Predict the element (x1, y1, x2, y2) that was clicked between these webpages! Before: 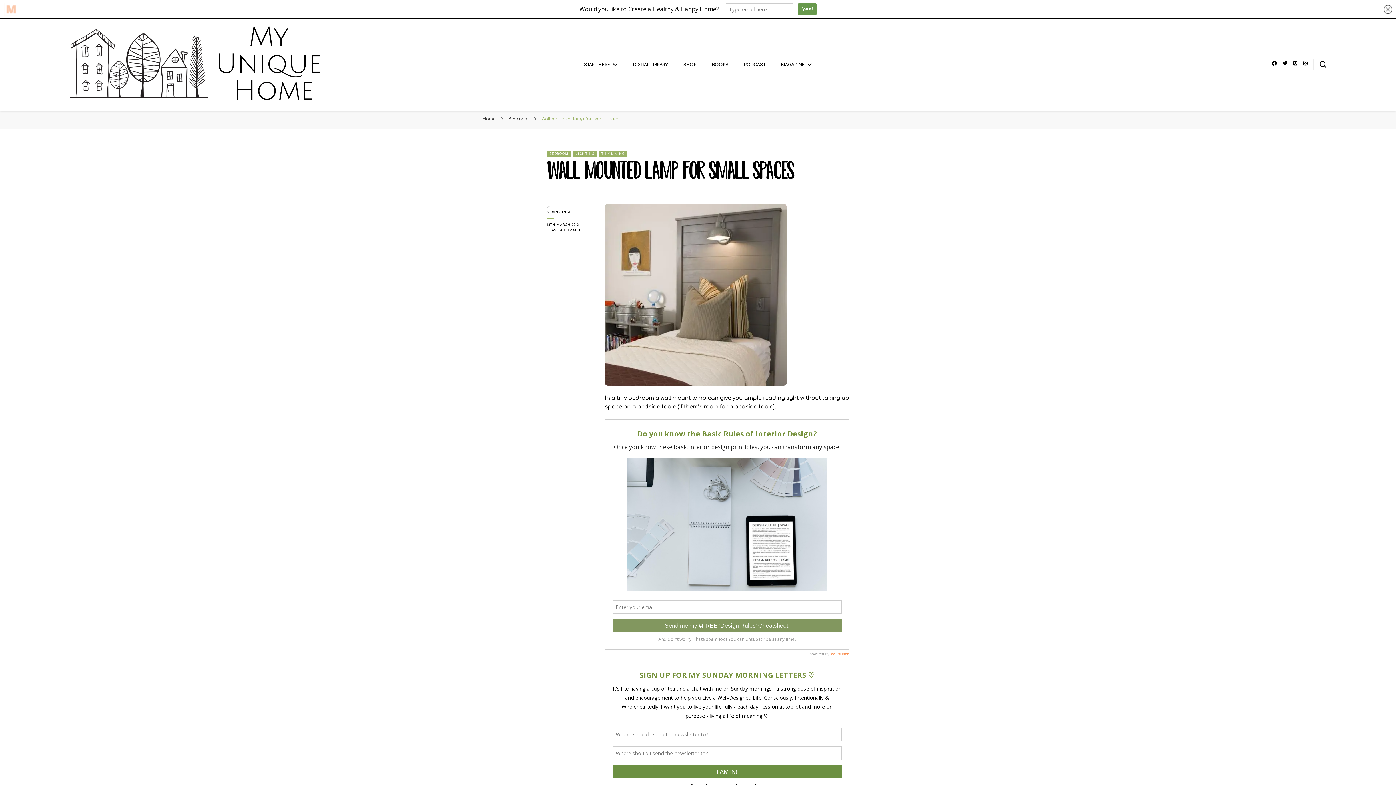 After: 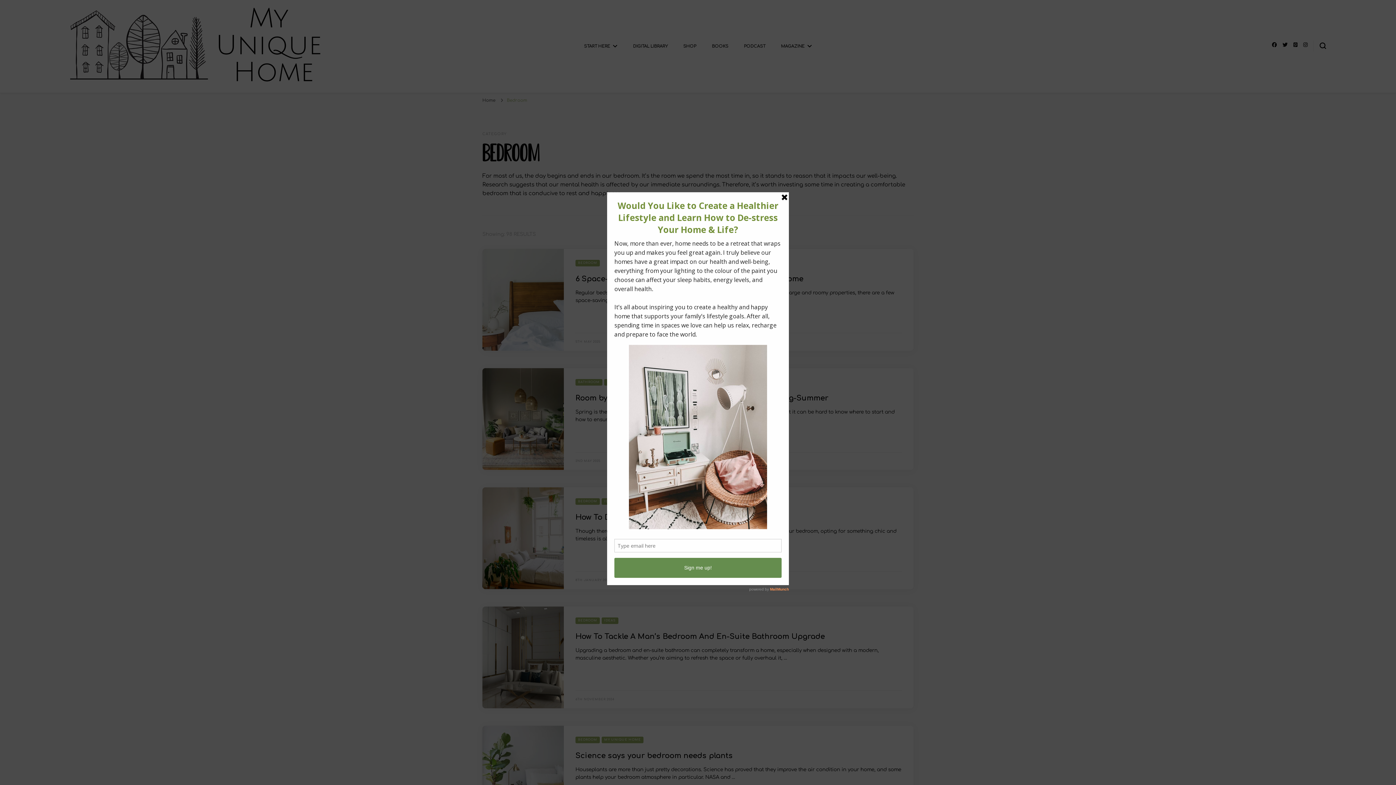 Action: label: BEDROOM bbox: (546, 150, 571, 157)